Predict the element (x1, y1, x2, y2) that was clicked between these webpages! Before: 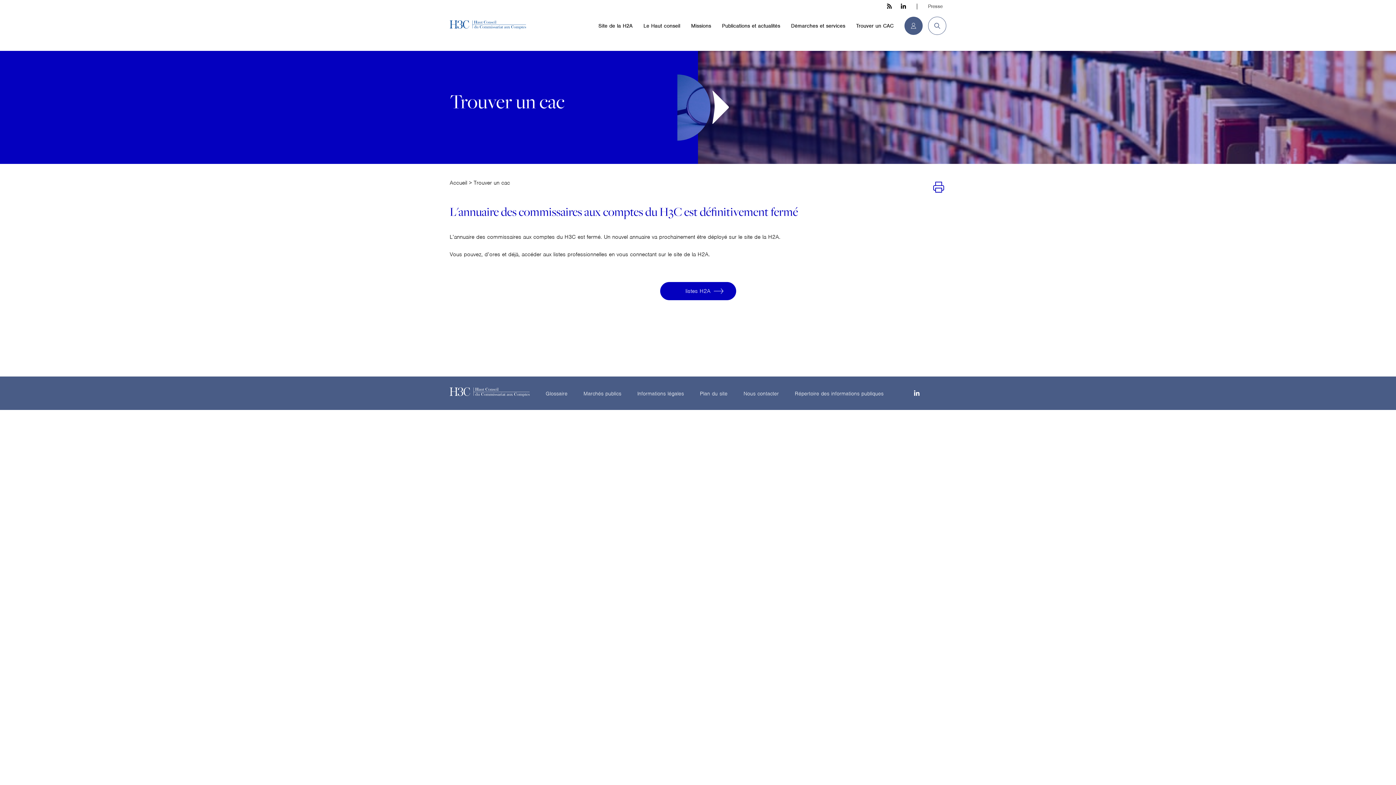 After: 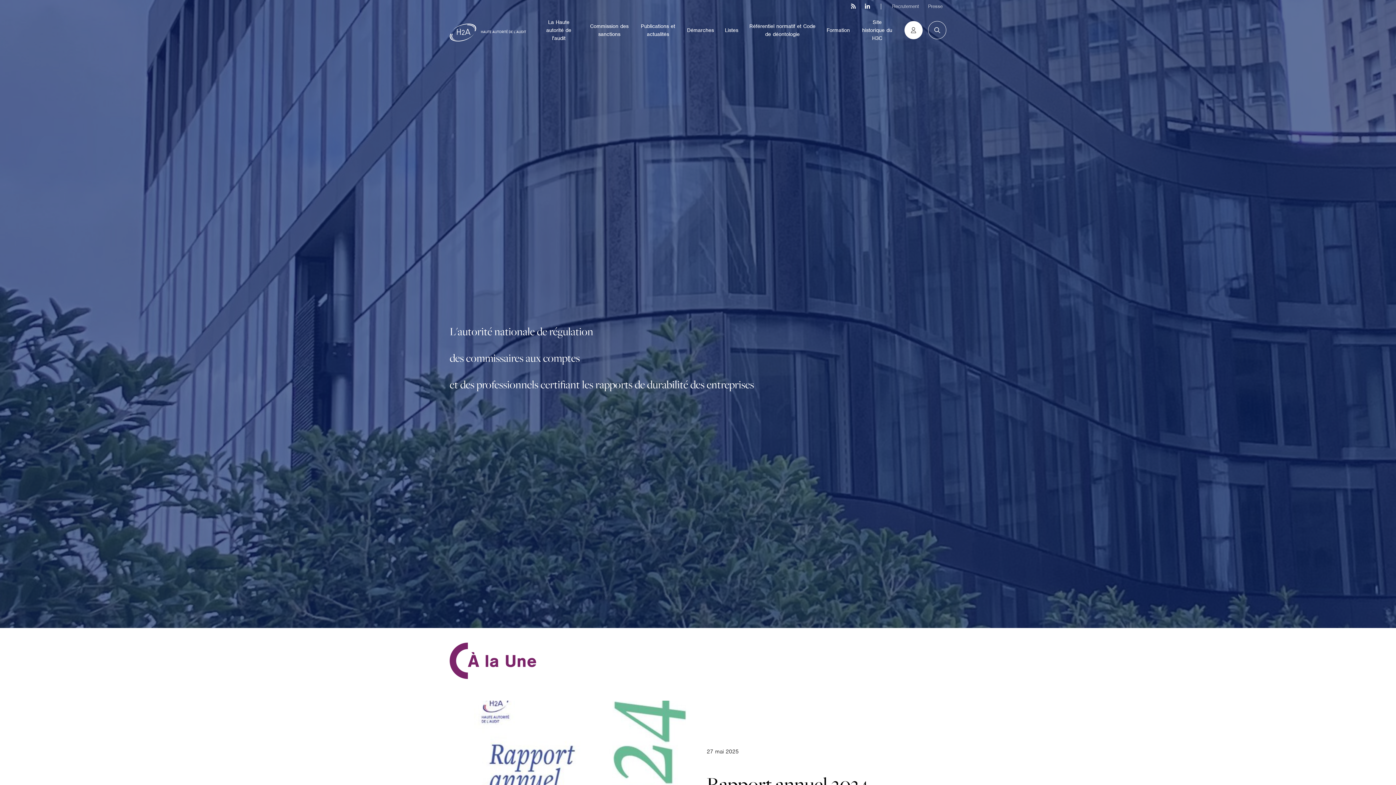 Action: label: Site de la H2A bbox: (593, 20, 638, 31)